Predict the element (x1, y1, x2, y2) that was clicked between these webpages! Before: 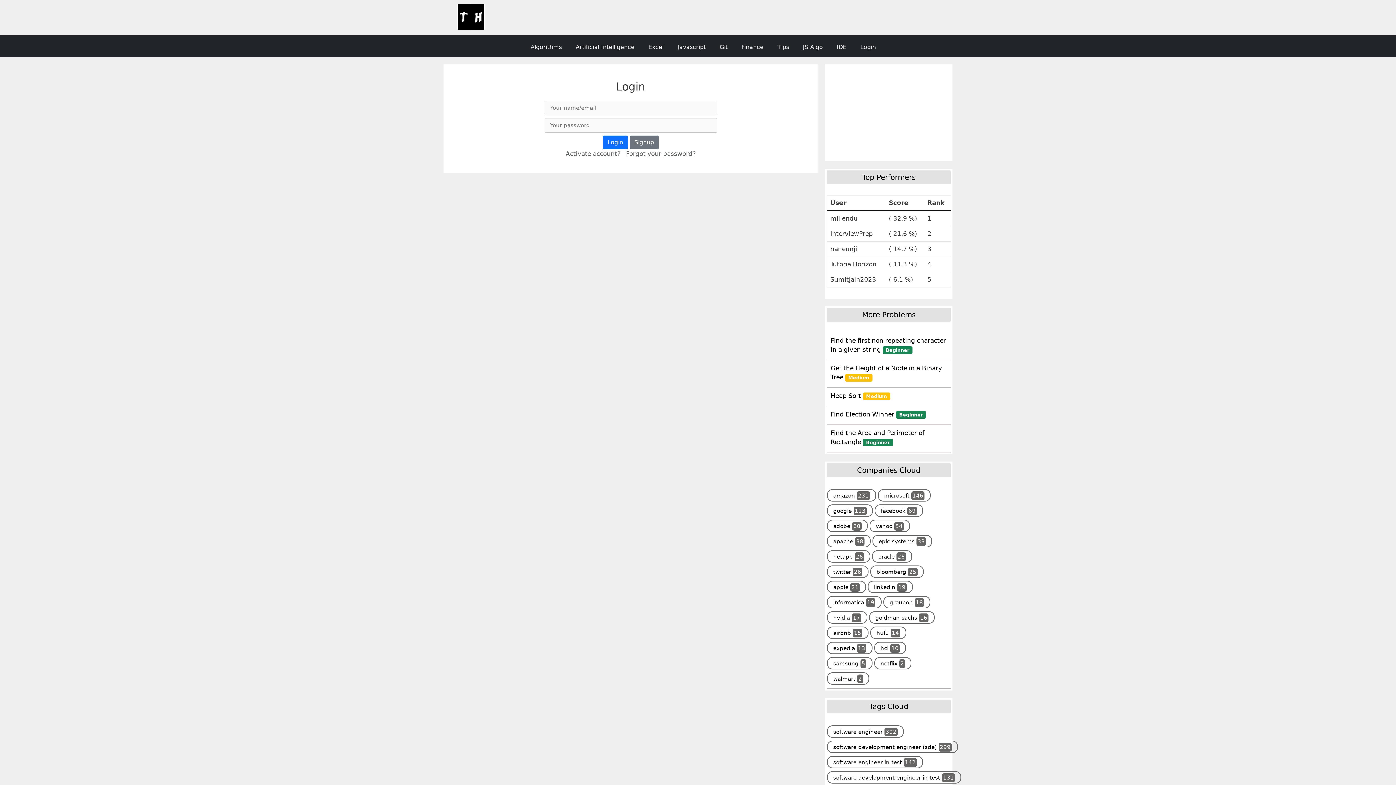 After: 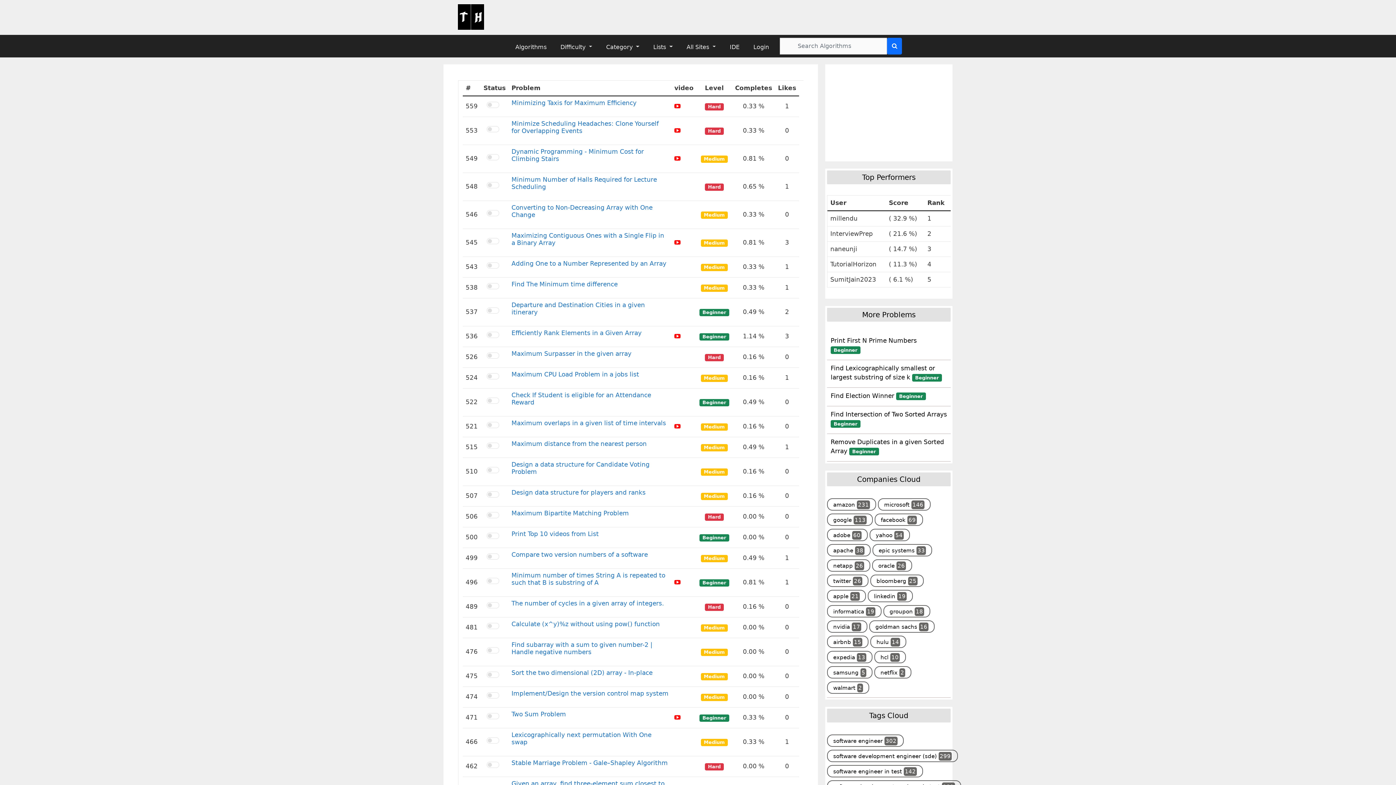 Action: label: google 113 bbox: (829, 503, 870, 518)